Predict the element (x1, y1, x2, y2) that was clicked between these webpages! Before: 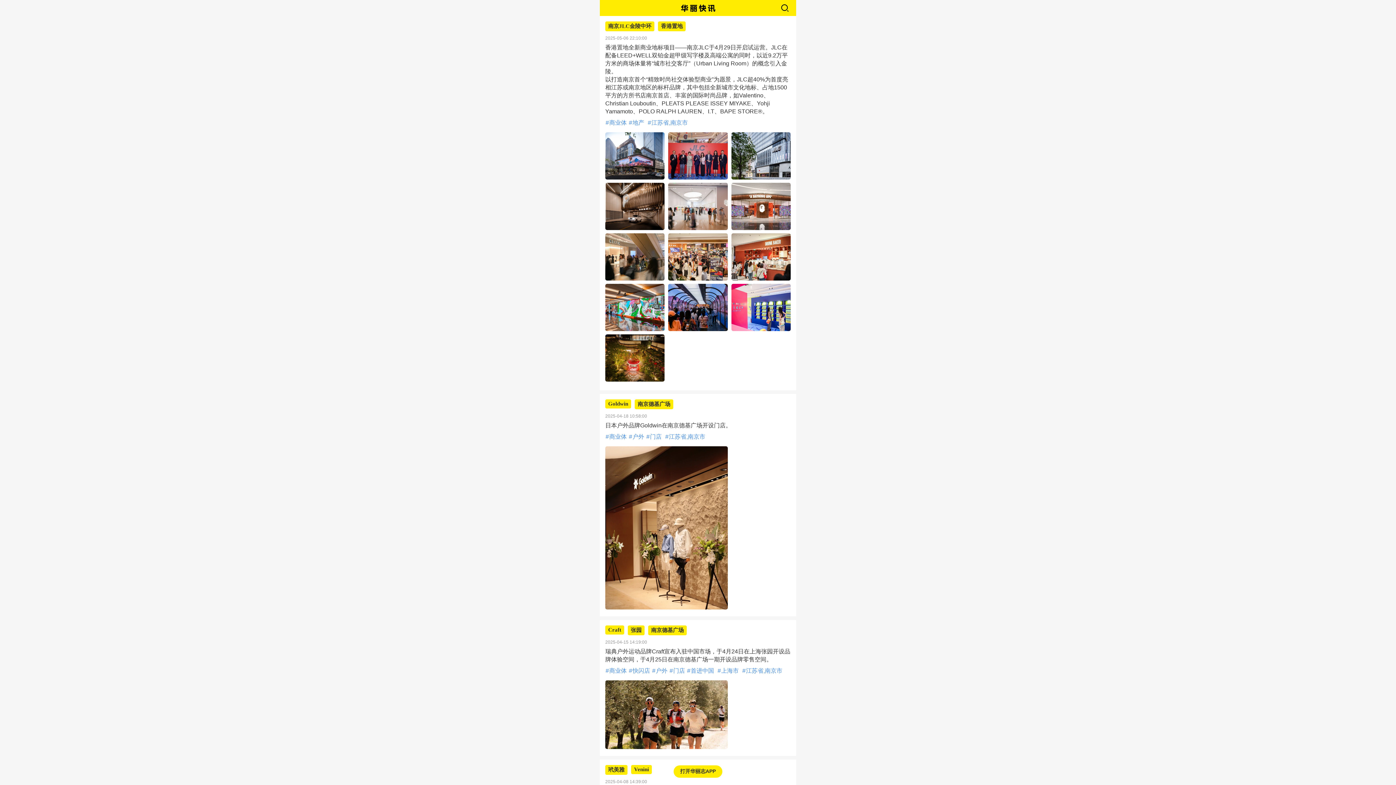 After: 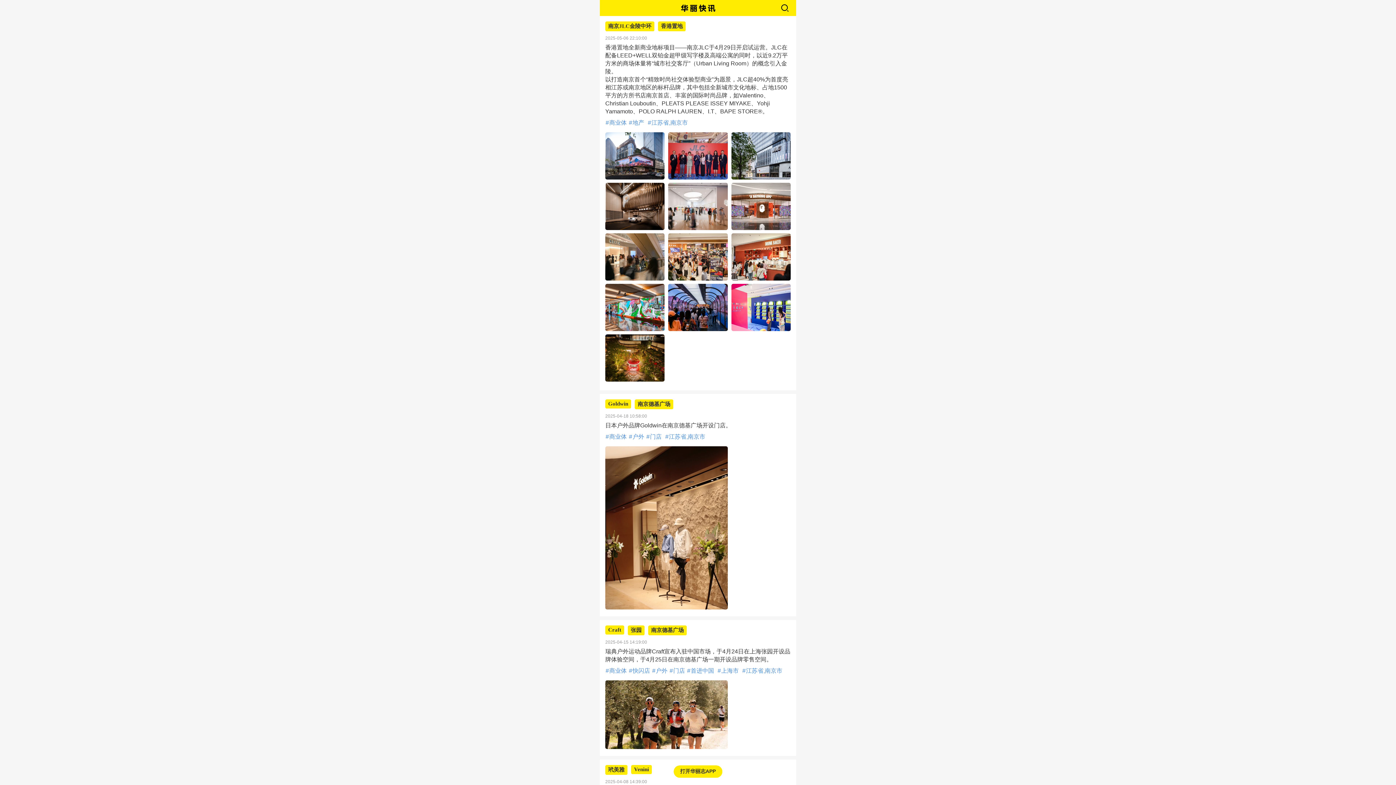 Action: bbox: (605, 765, 627, 775) label: 玳美雅